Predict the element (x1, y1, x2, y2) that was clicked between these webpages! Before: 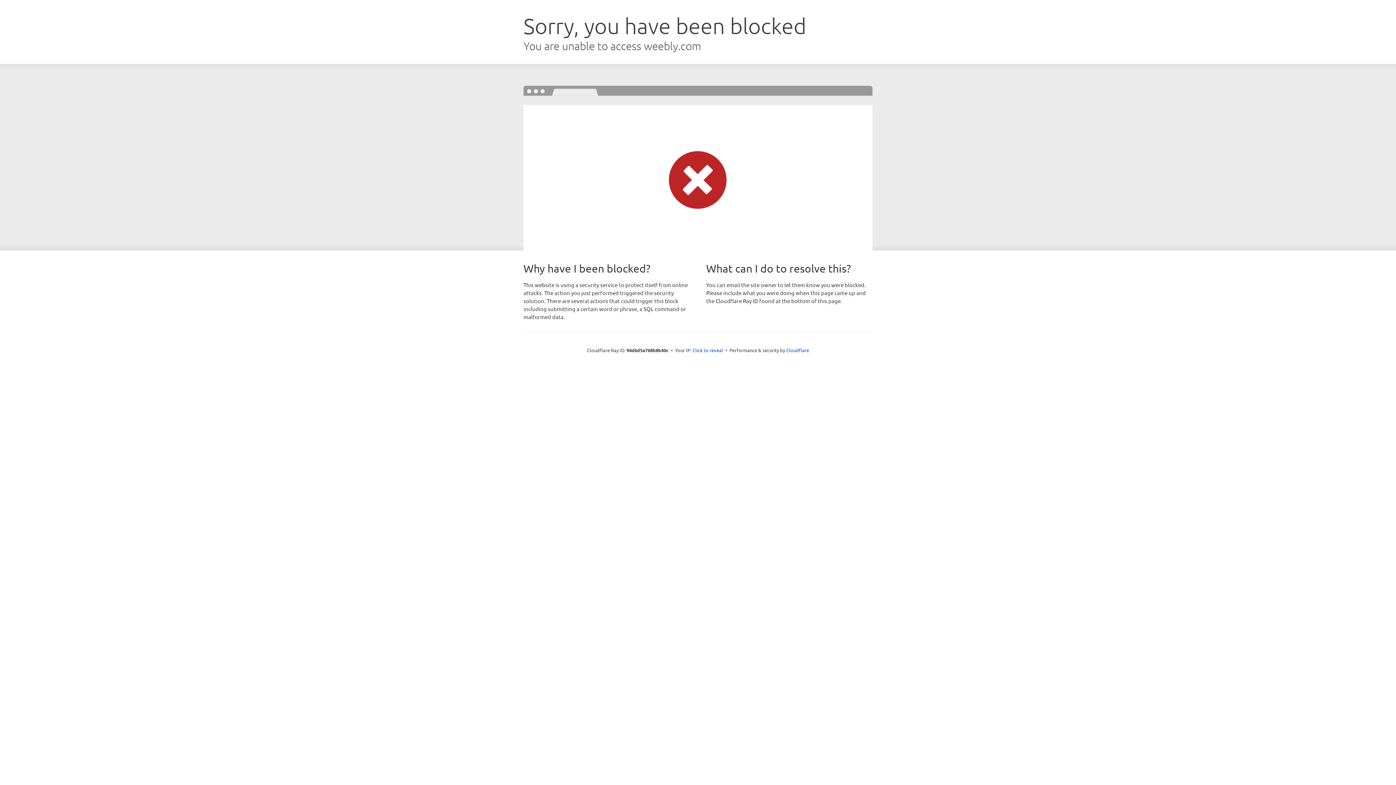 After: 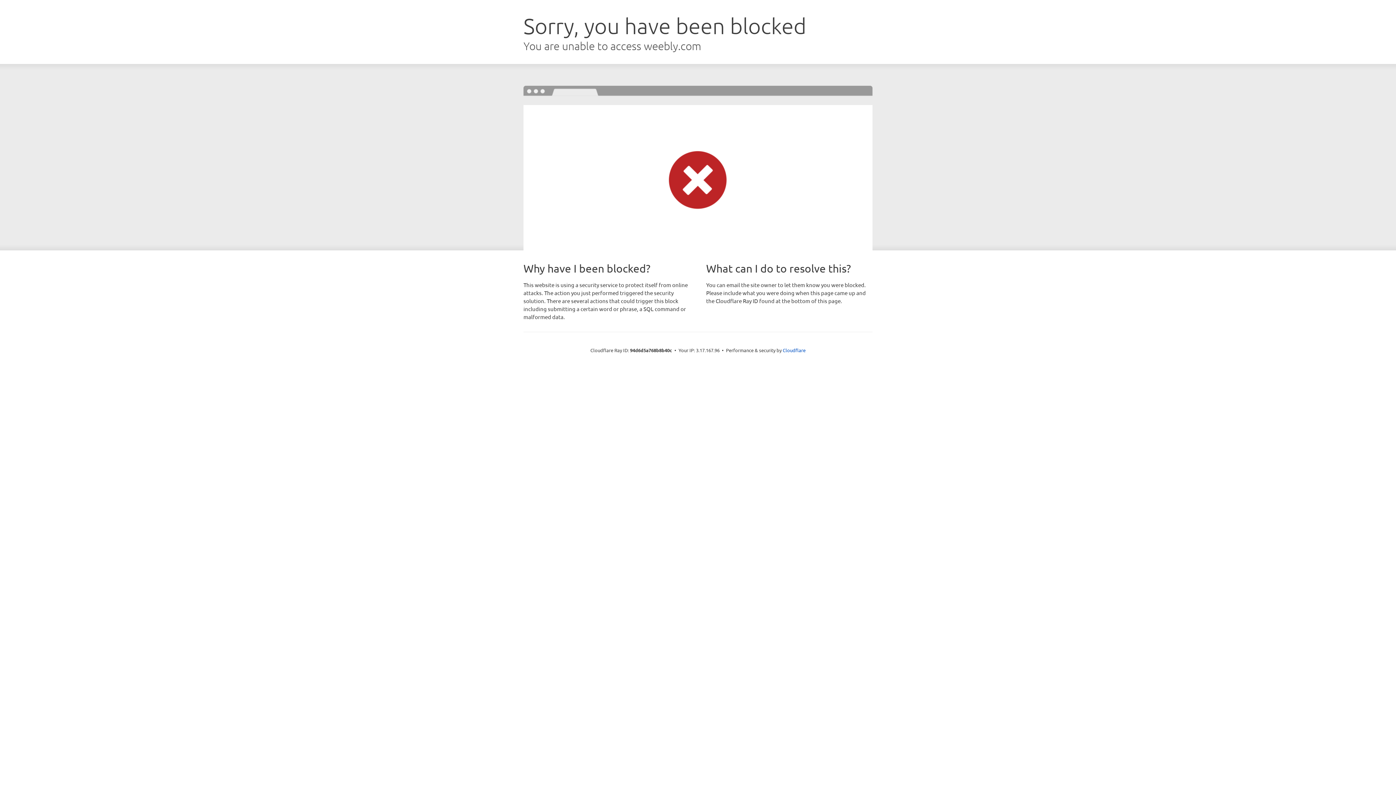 Action: label: Click to reveal bbox: (692, 346, 723, 353)